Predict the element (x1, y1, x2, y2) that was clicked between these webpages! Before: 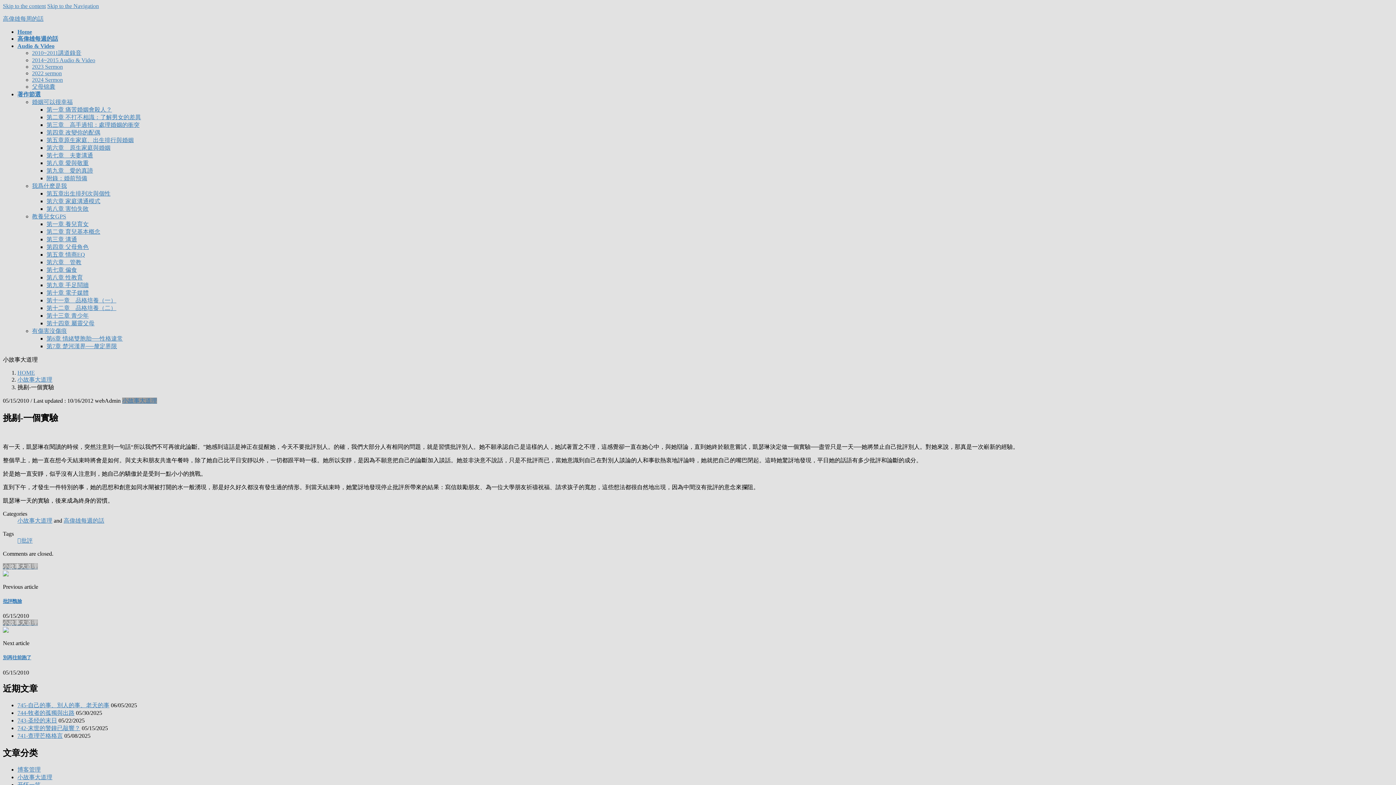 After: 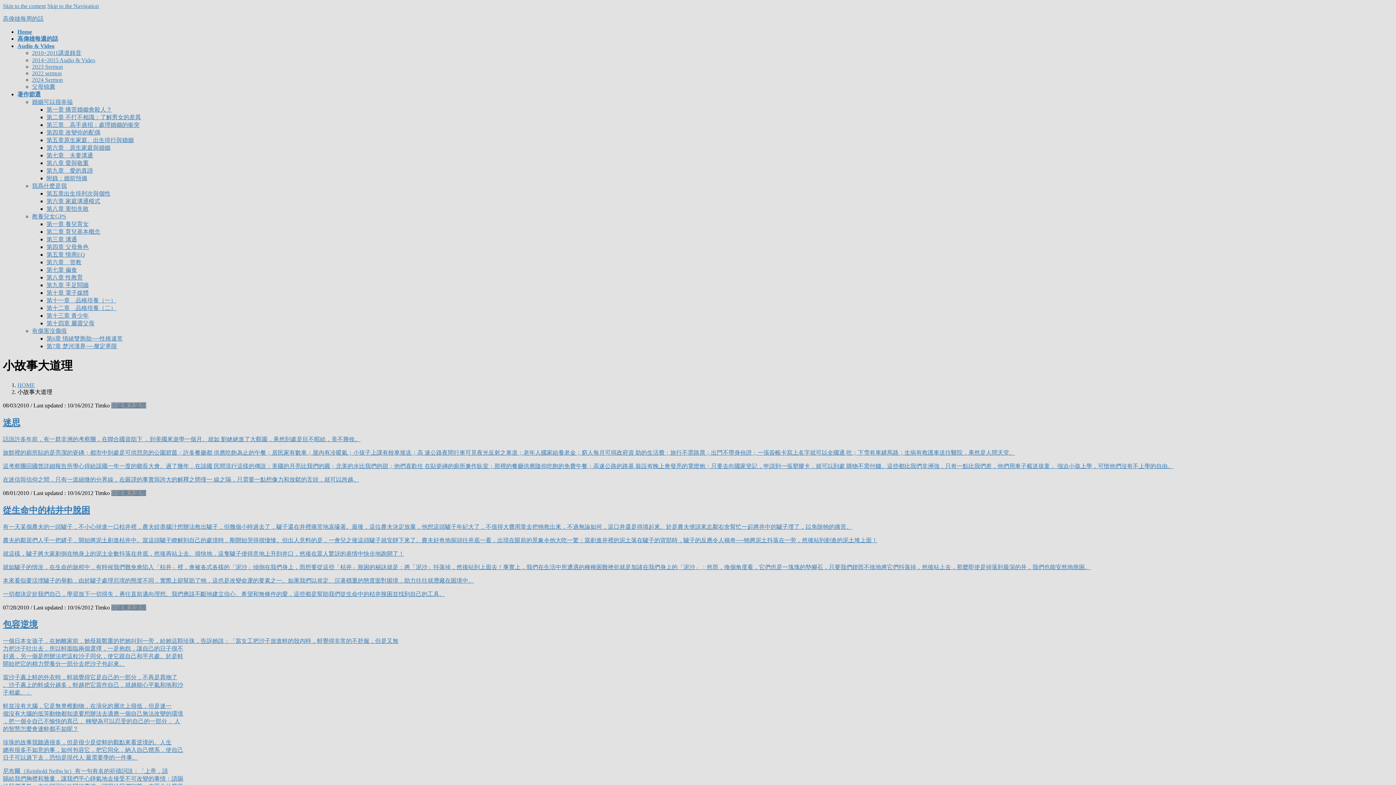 Action: bbox: (17, 517, 52, 523) label: 小故事大道理